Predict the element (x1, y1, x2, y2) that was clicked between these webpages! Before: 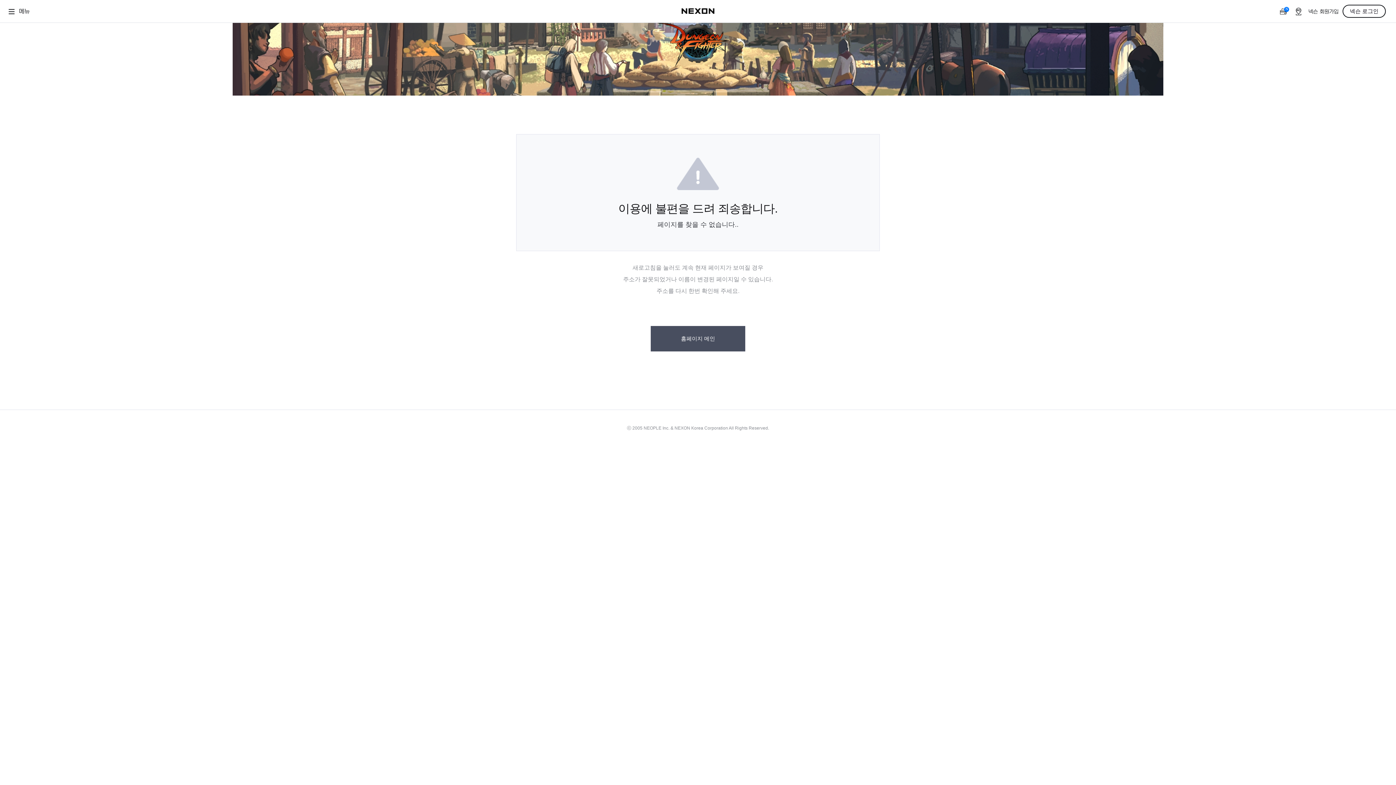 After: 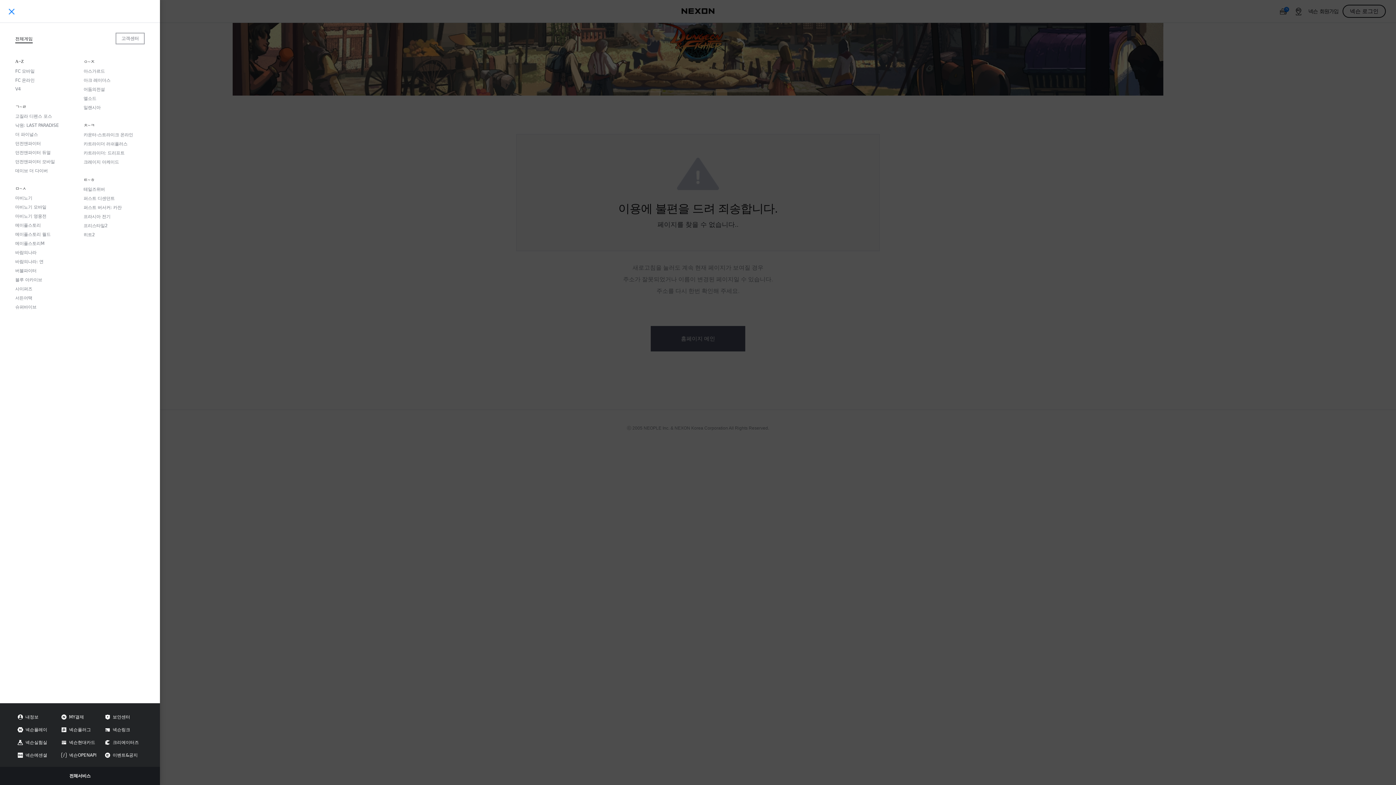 Action: bbox: (0, 0, 38, 22) label: 메뉴